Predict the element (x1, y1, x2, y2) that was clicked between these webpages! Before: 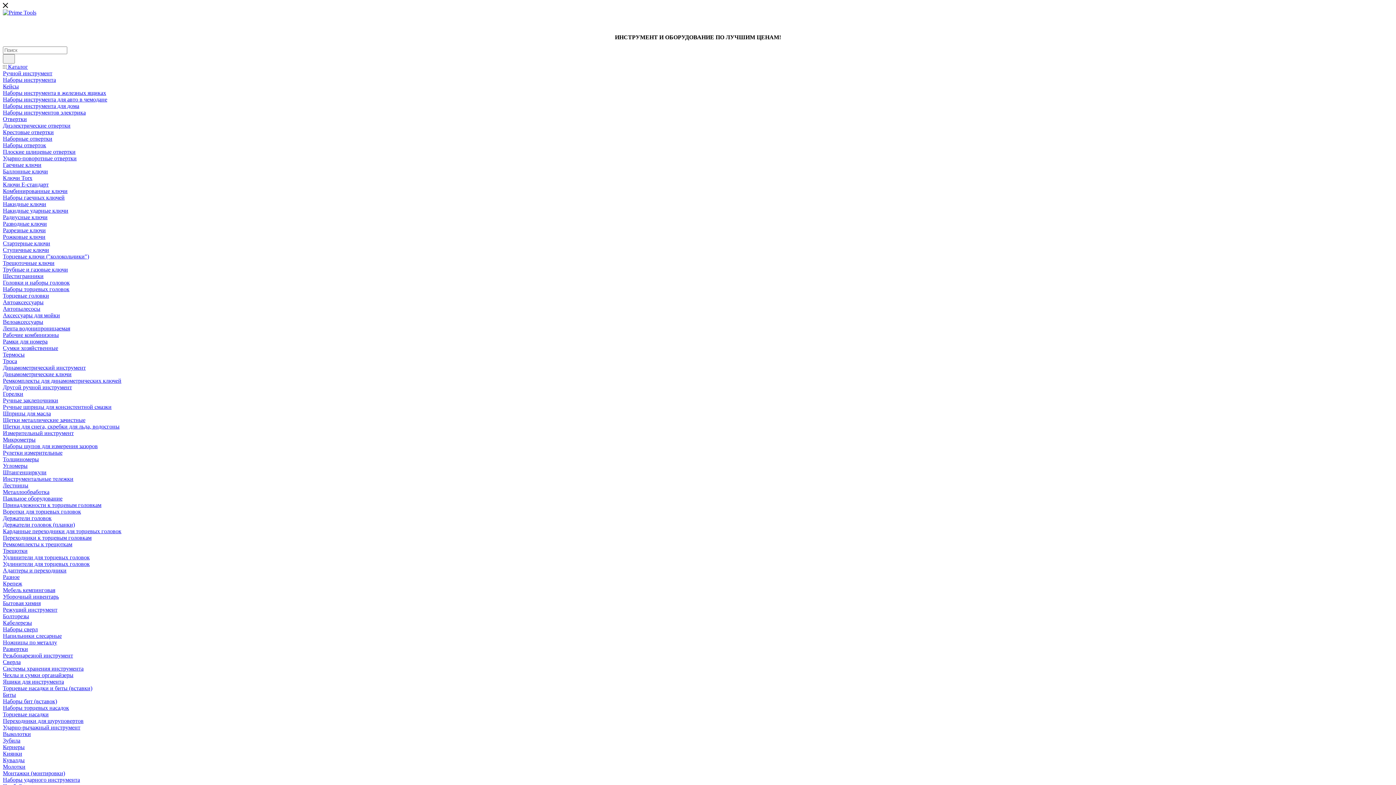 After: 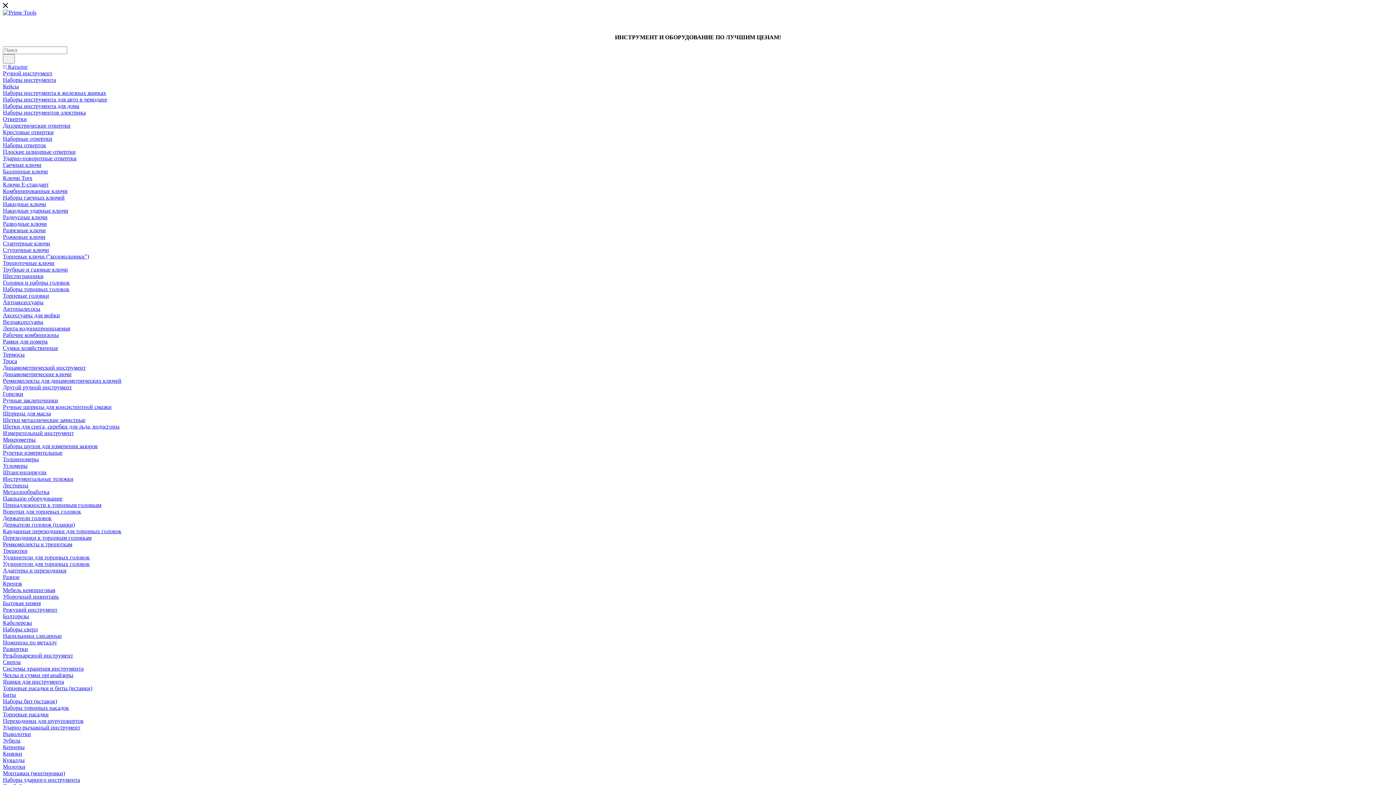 Action: label: Держатели головок (планки) bbox: (2, 521, 74, 528)